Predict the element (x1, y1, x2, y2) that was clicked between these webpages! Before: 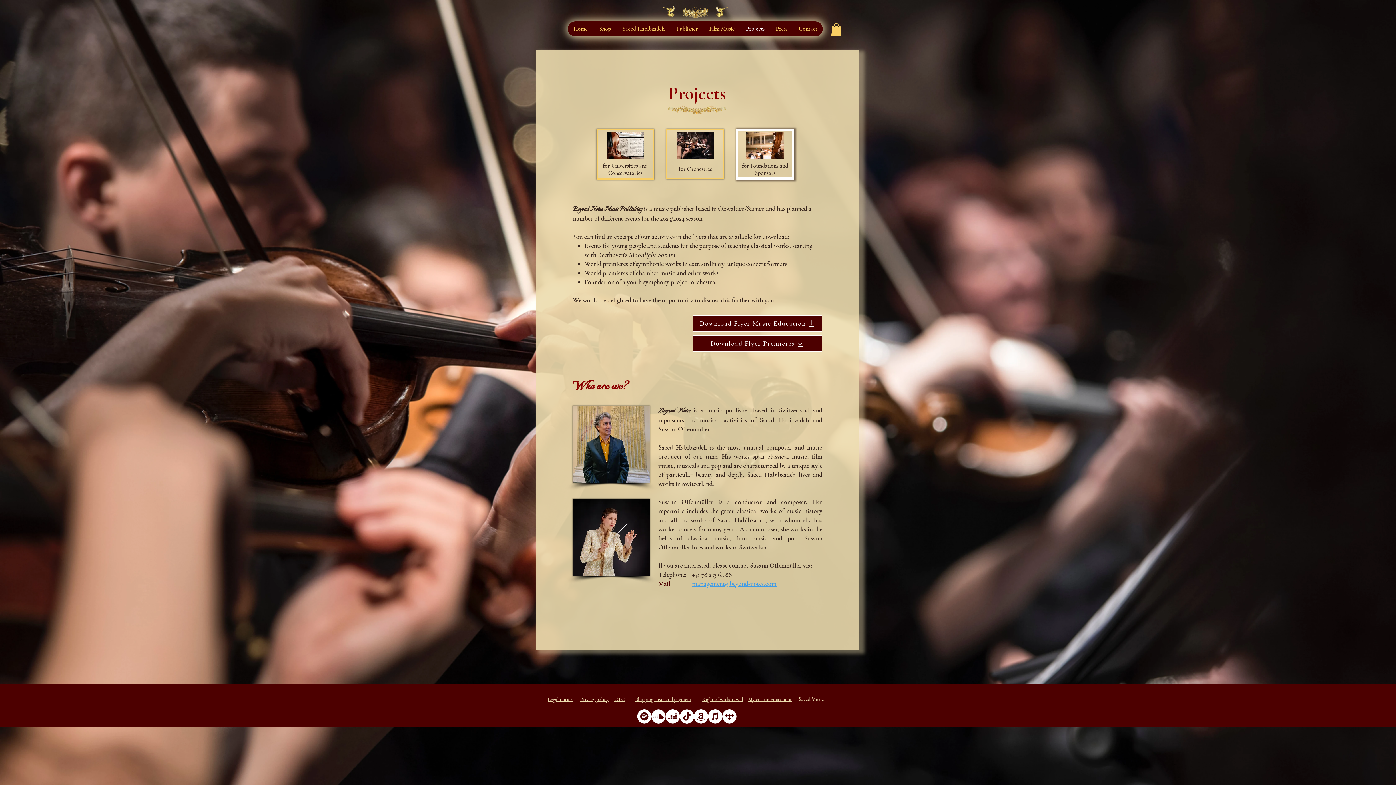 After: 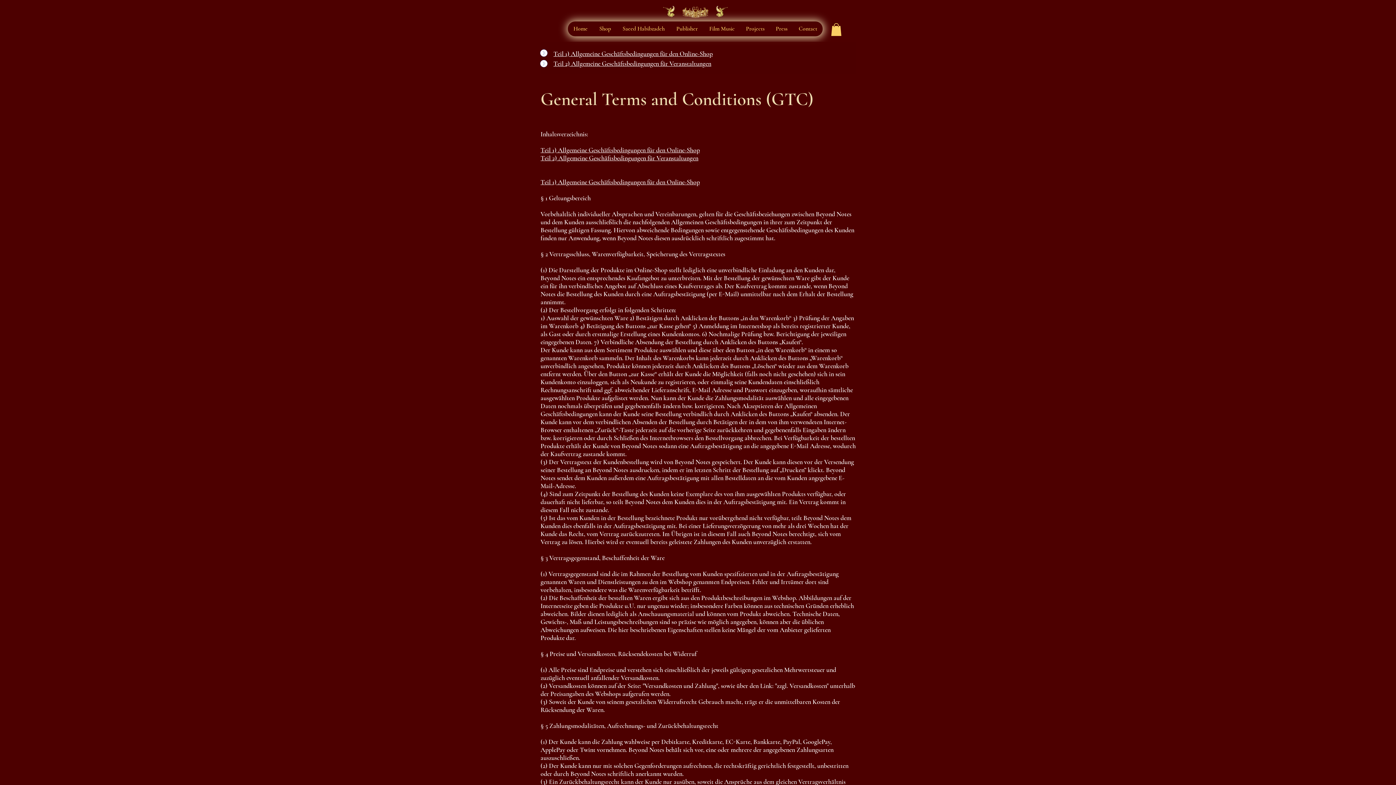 Action: label: GTC bbox: (614, 696, 624, 702)